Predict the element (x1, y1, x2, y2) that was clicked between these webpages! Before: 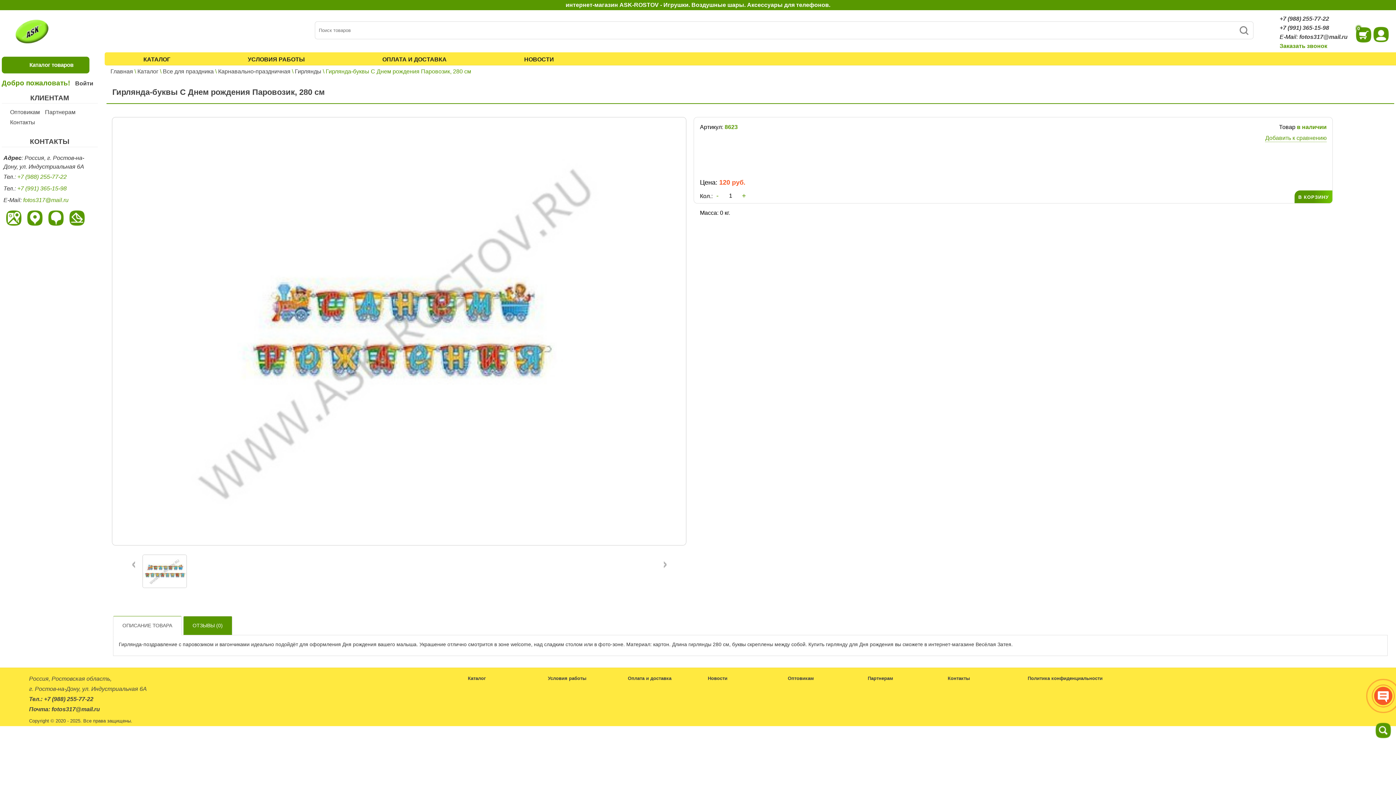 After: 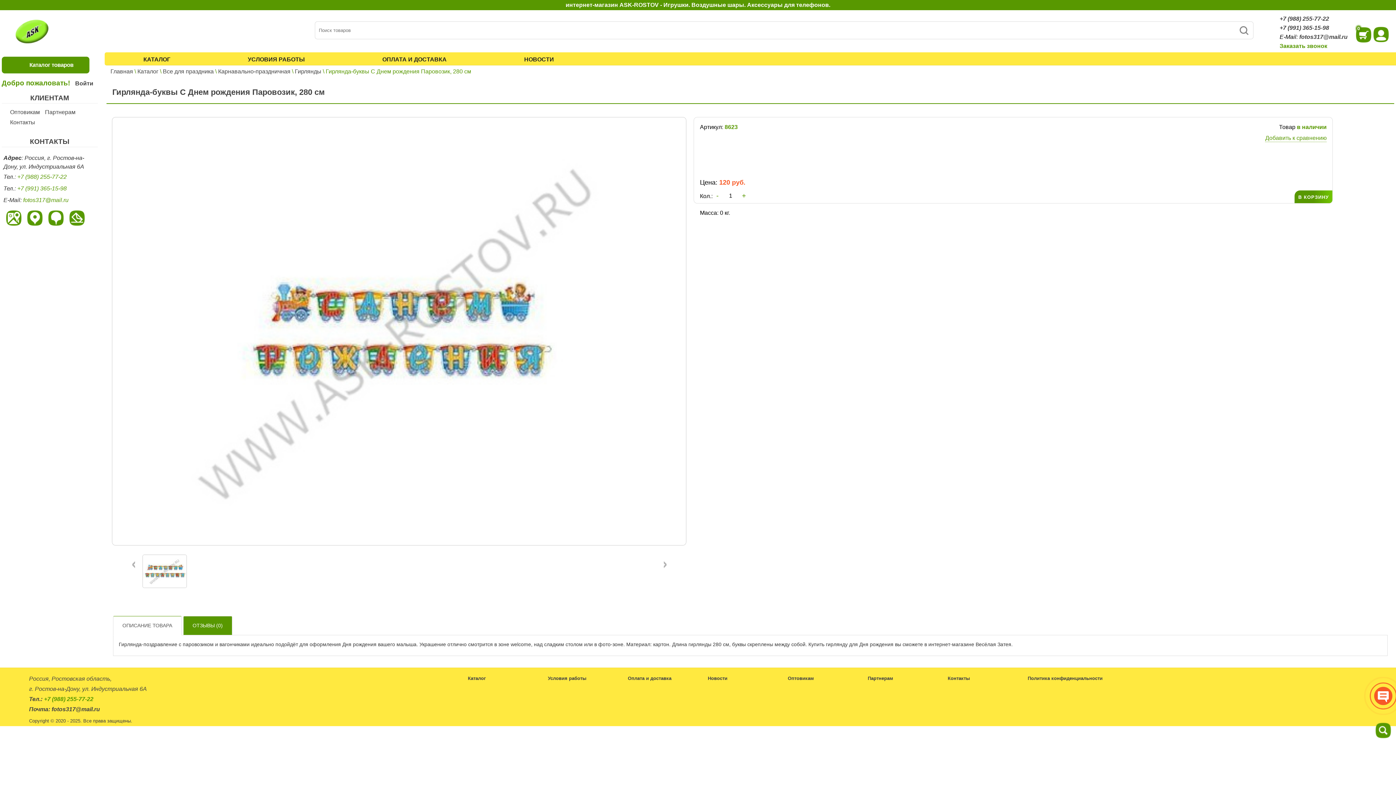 Action: label: +7 (988) 255-77-22 bbox: (44, 696, 93, 702)